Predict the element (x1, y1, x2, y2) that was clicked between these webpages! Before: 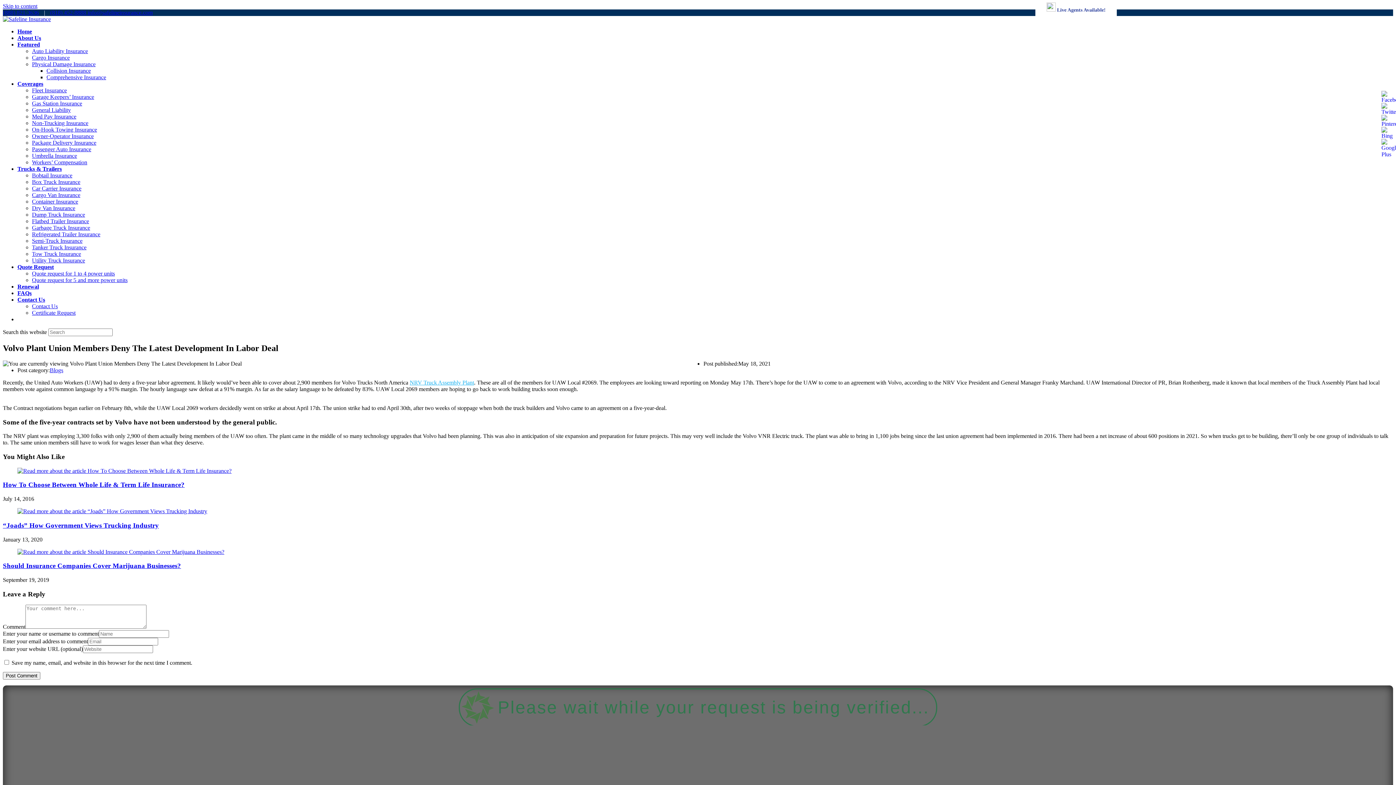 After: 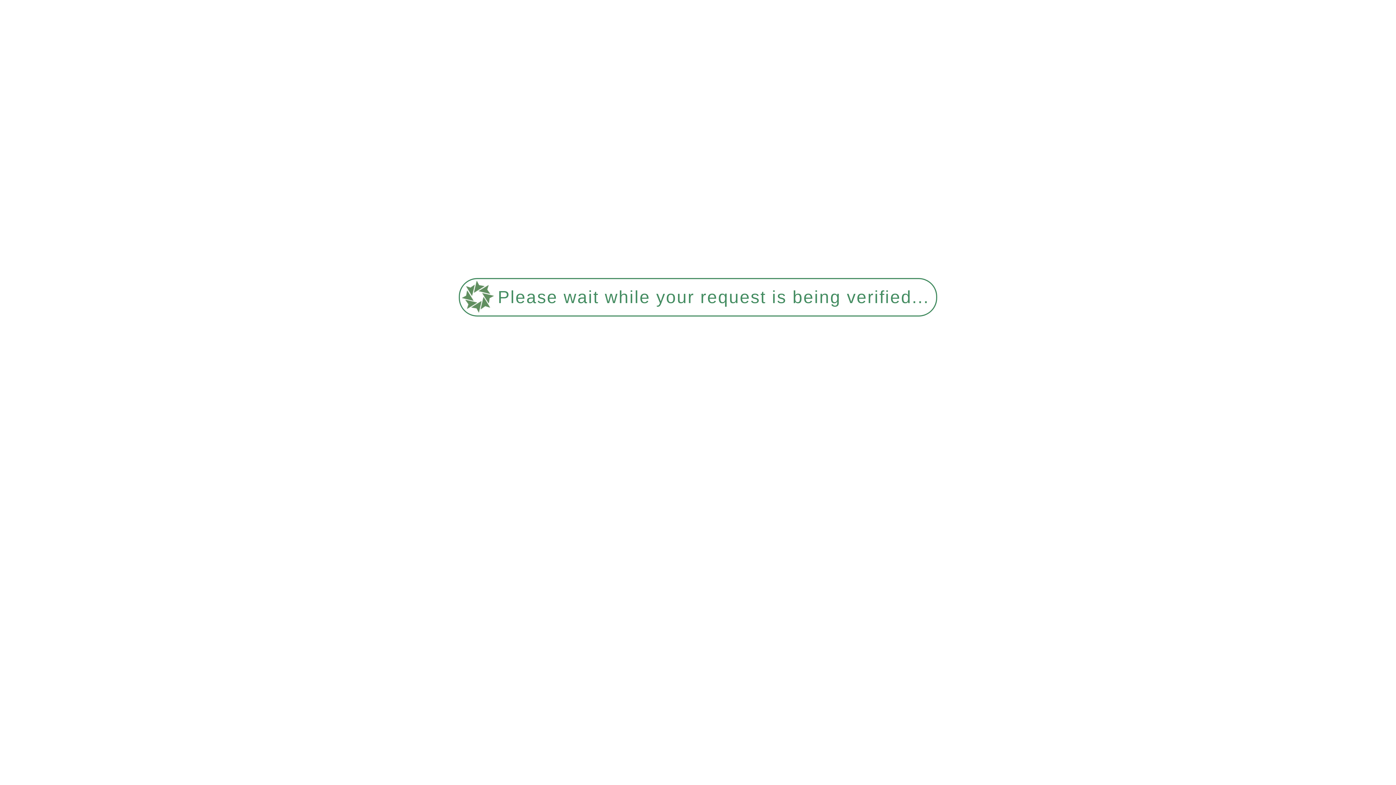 Action: label: Workers’ Compensation bbox: (32, 159, 87, 165)